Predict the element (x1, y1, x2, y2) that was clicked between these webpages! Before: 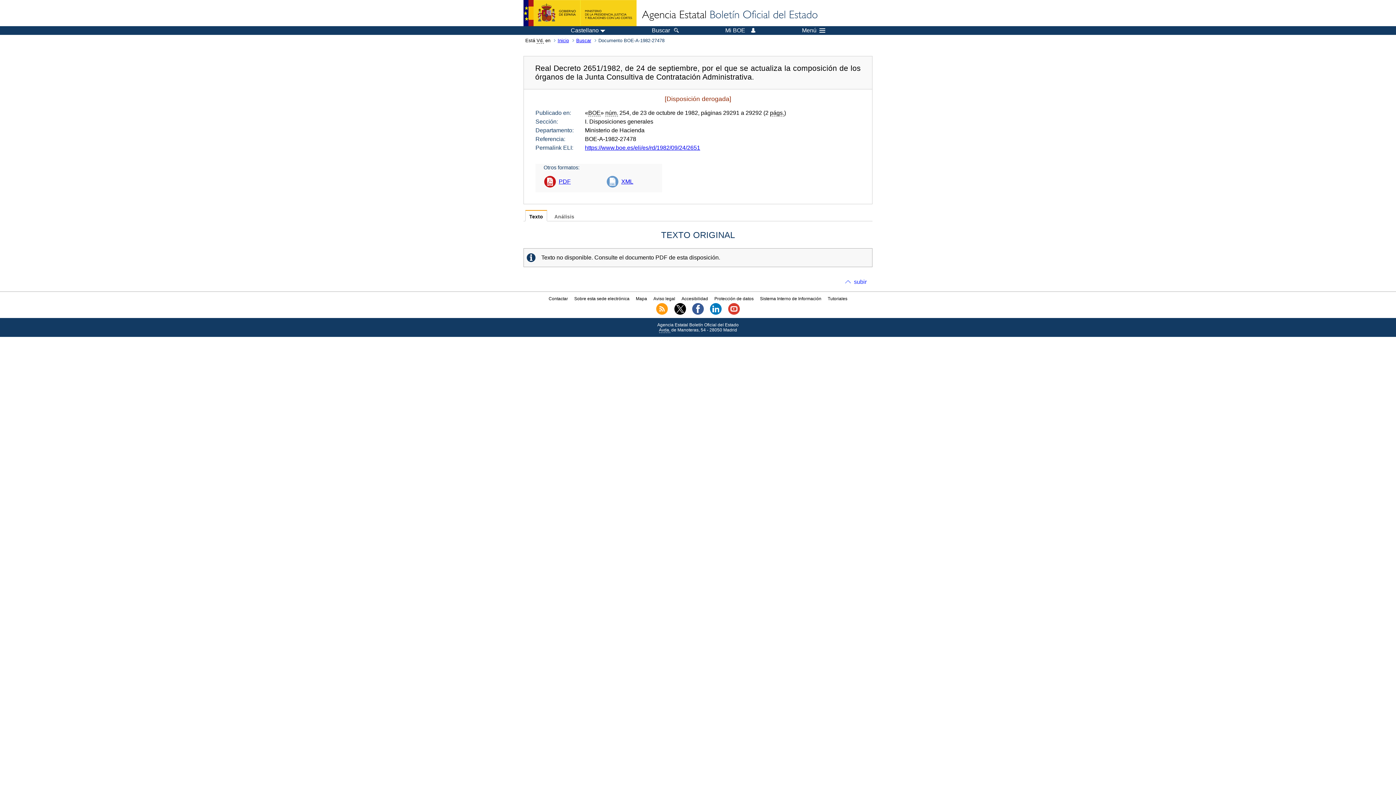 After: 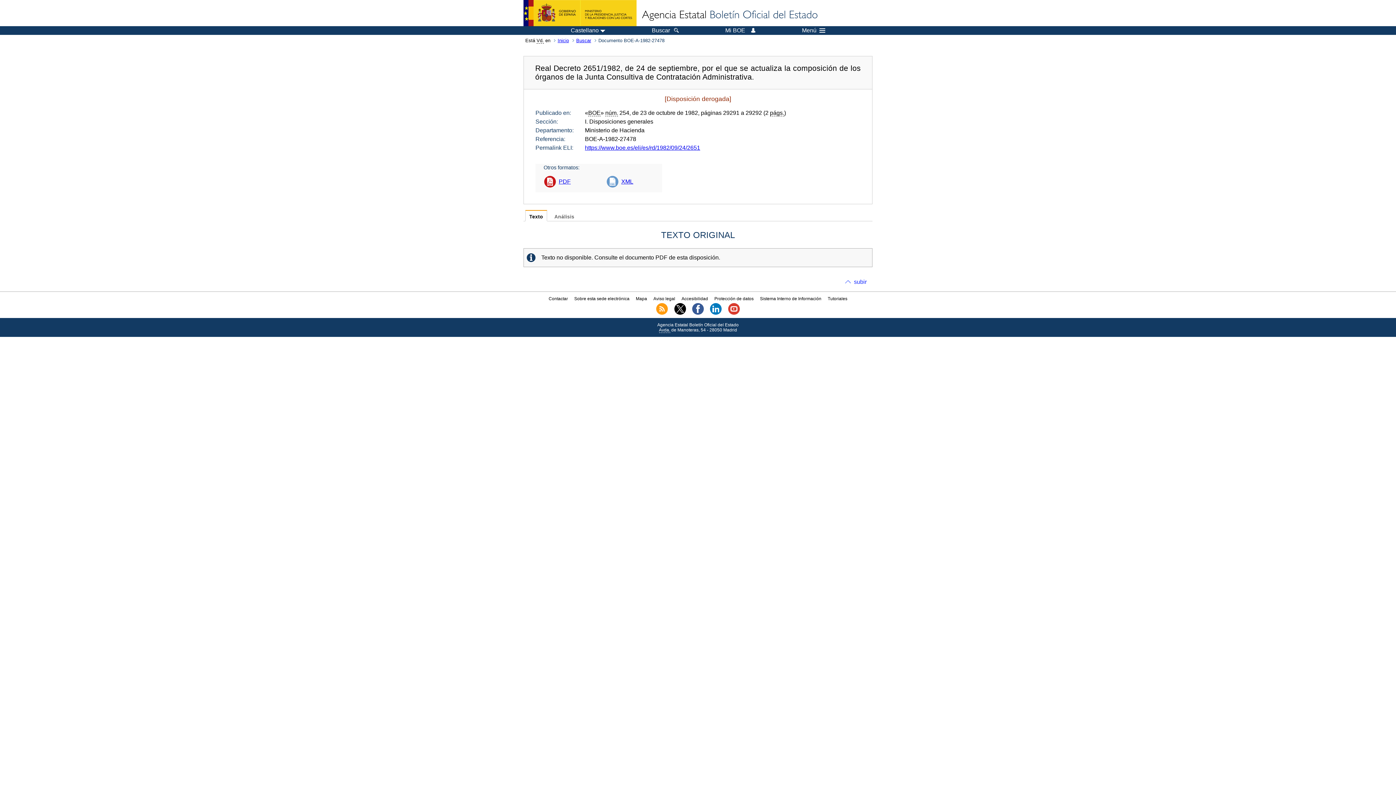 Action: label: XML bbox: (606, 171, 637, 192)